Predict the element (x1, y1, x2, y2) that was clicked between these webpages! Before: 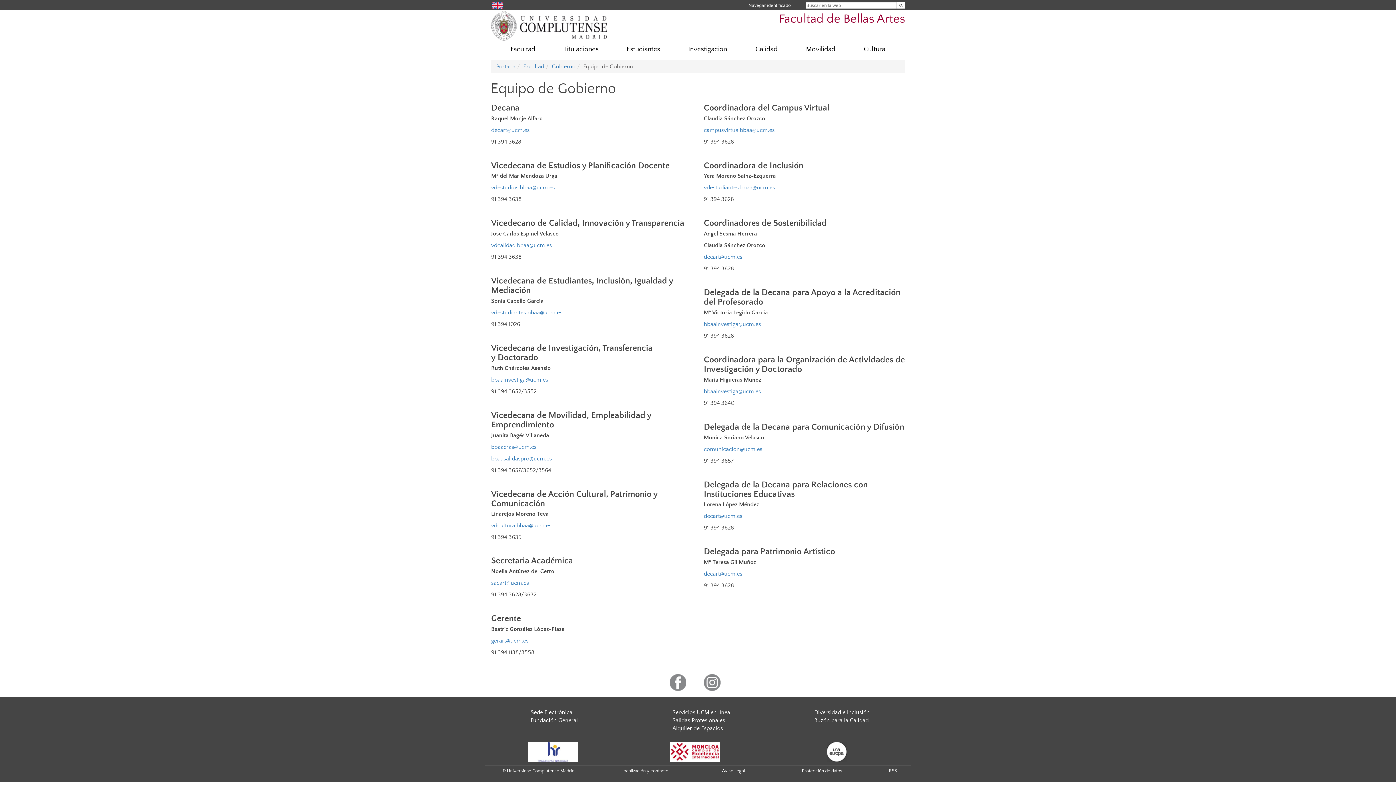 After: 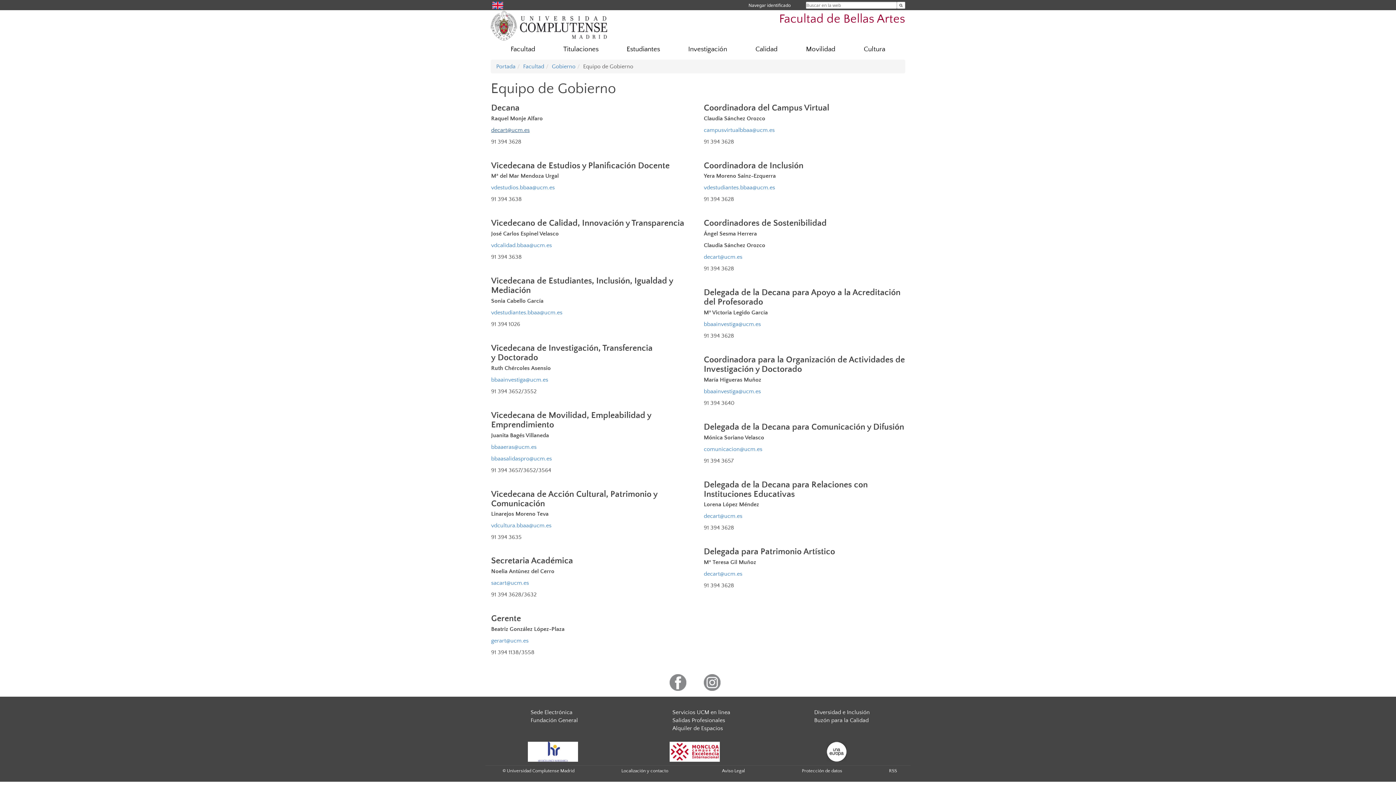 Action: label: decart@ucm.es bbox: (491, 126, 529, 133)